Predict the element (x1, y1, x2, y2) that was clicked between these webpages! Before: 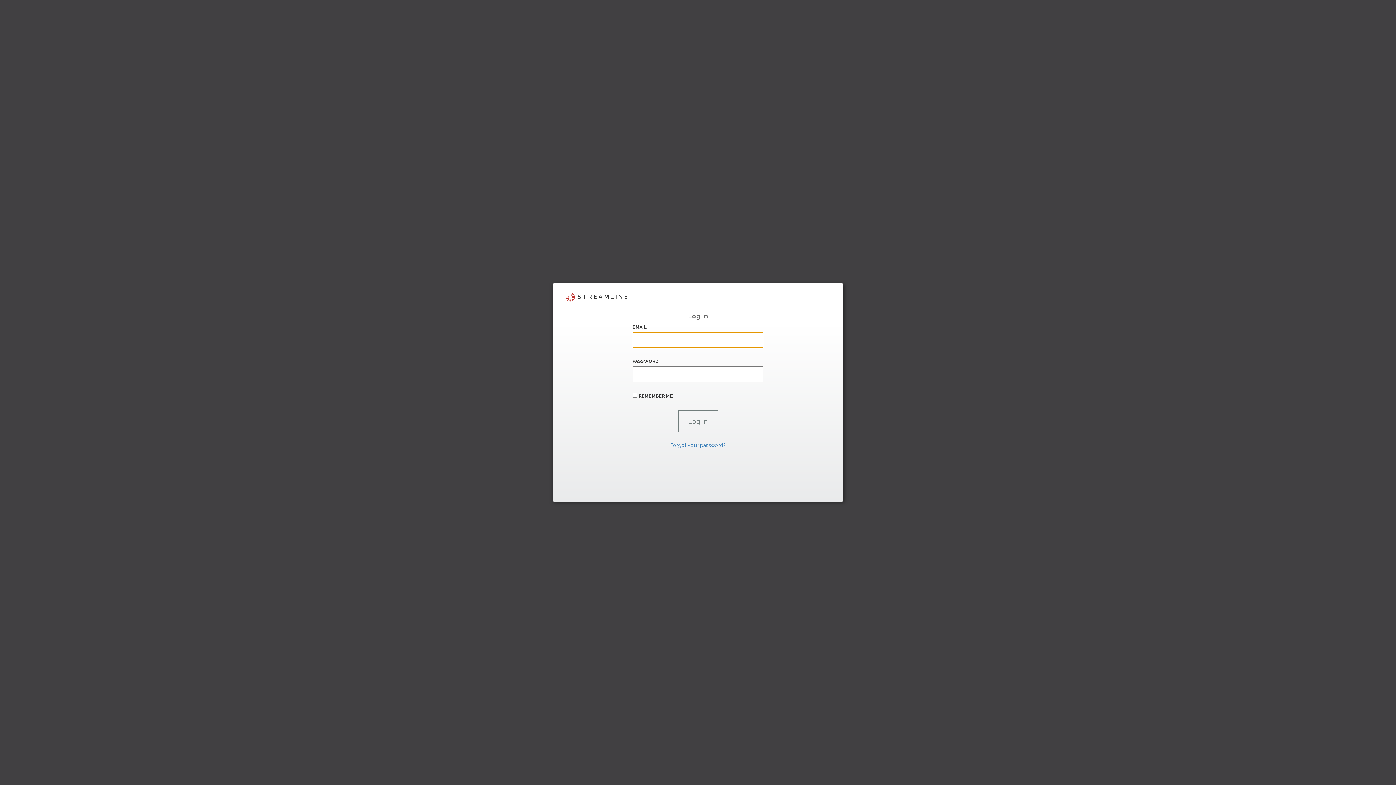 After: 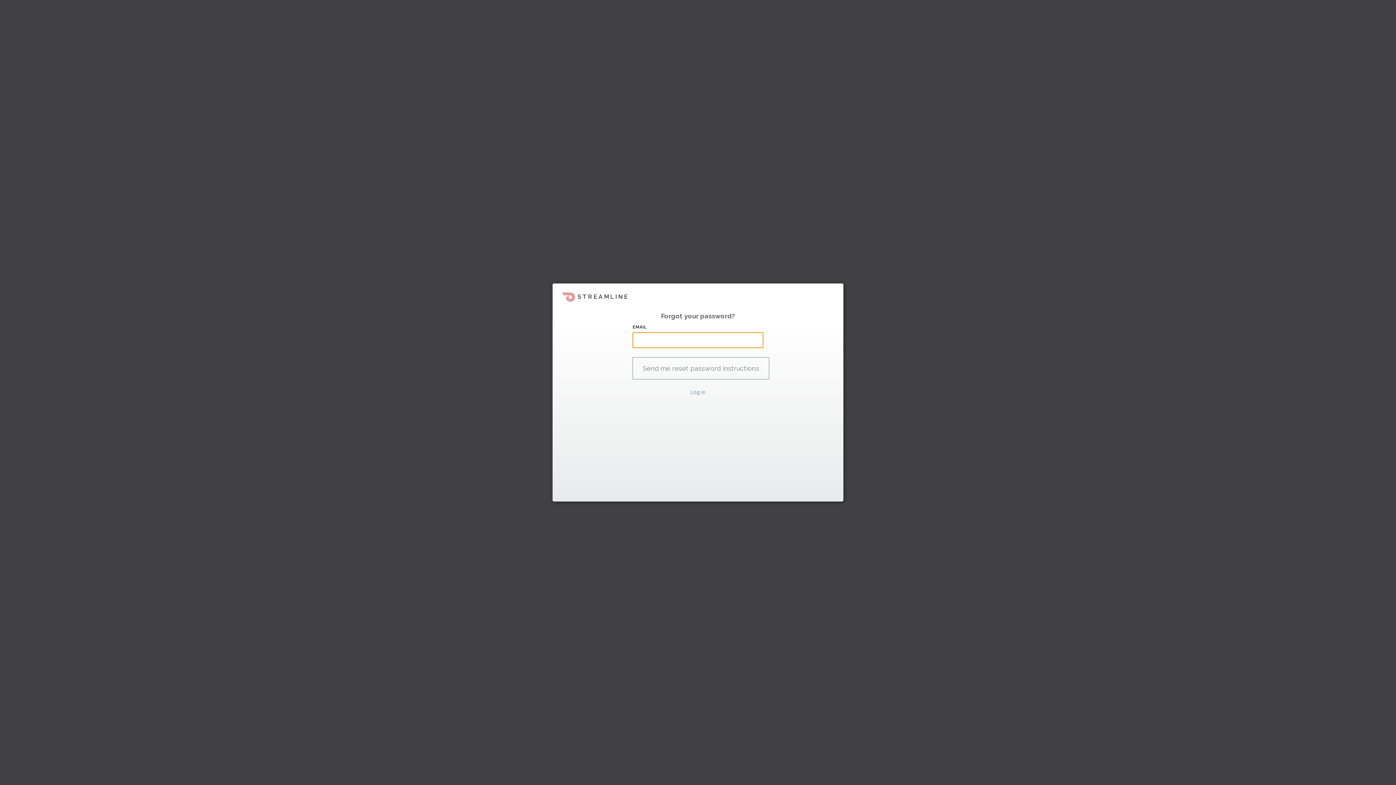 Action: bbox: (670, 442, 726, 448) label: Forgot your password?